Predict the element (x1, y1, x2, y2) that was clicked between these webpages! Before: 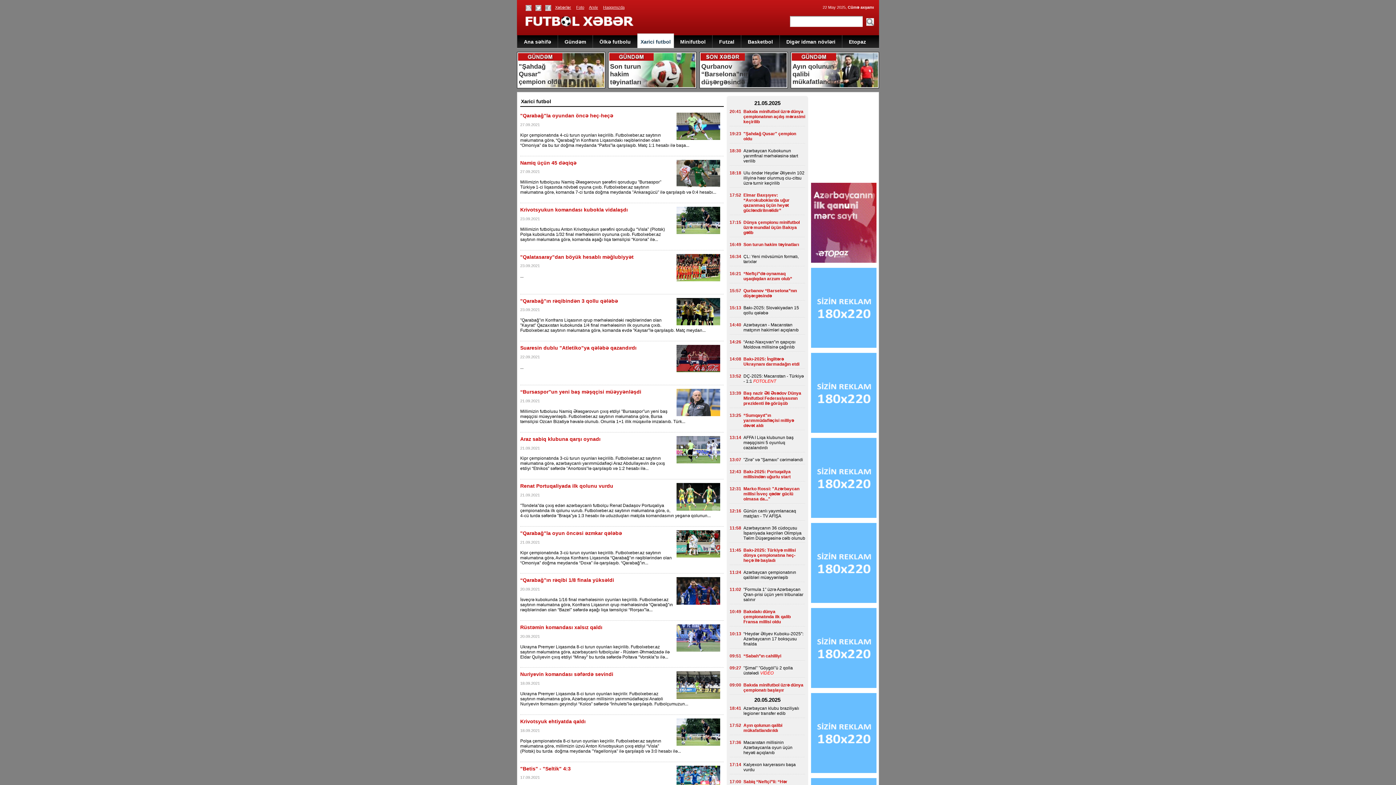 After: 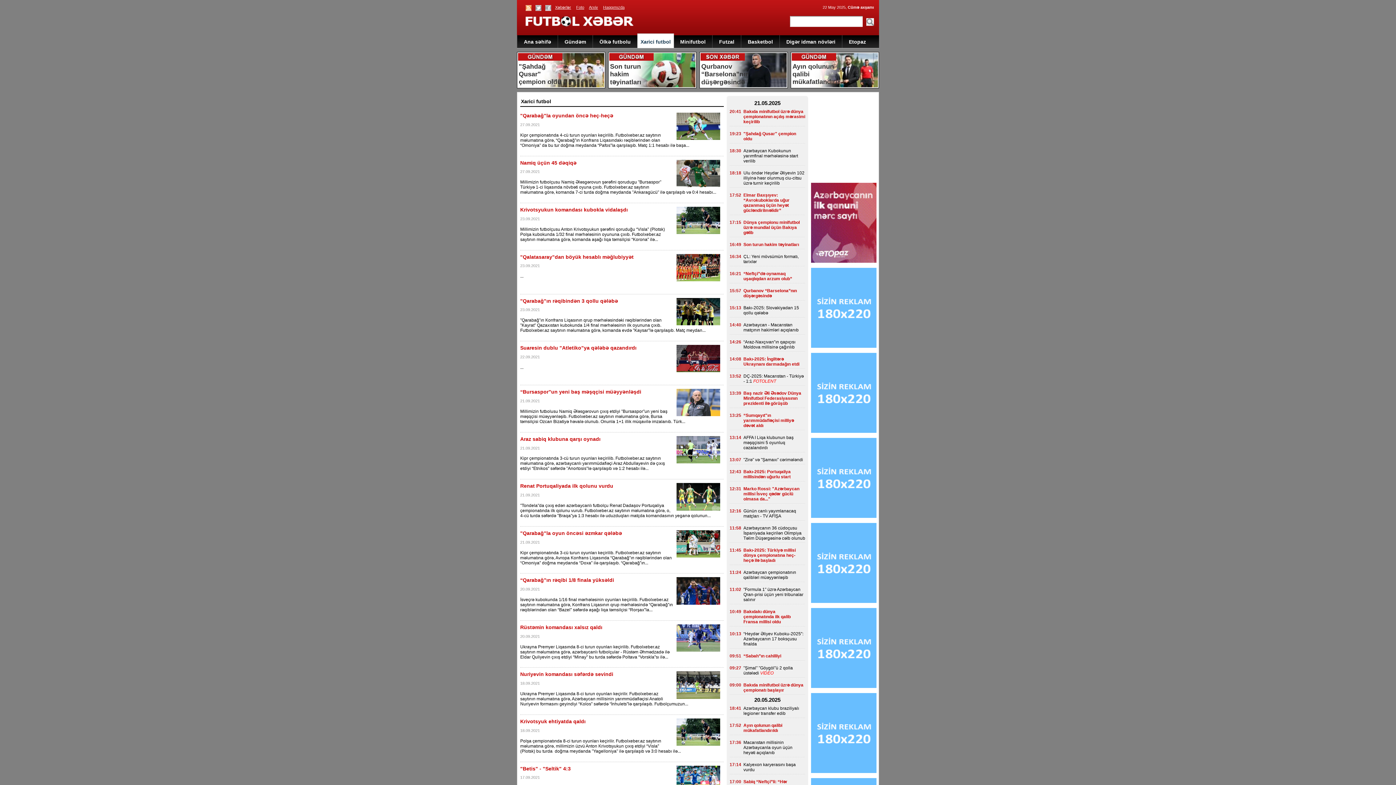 Action: bbox: (525, 5, 531, 10)